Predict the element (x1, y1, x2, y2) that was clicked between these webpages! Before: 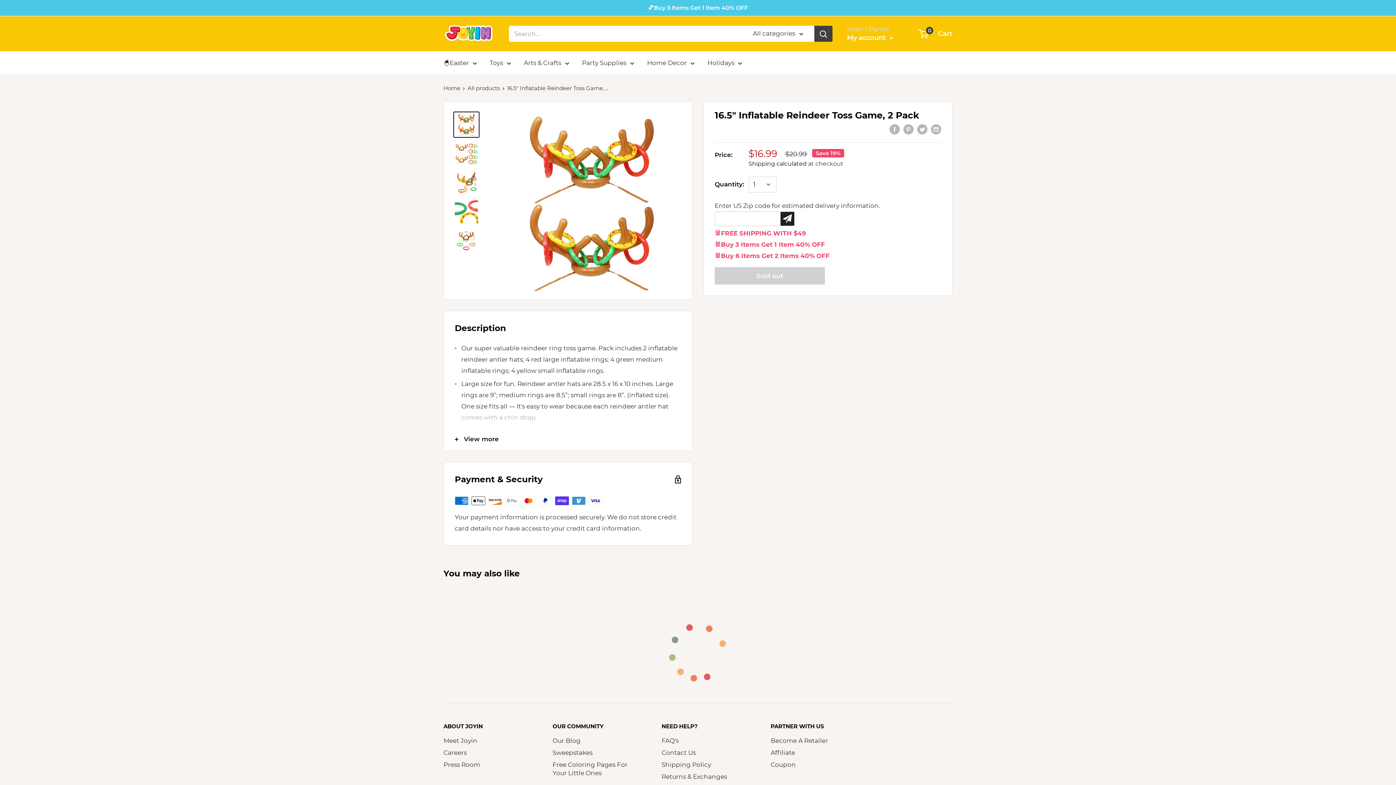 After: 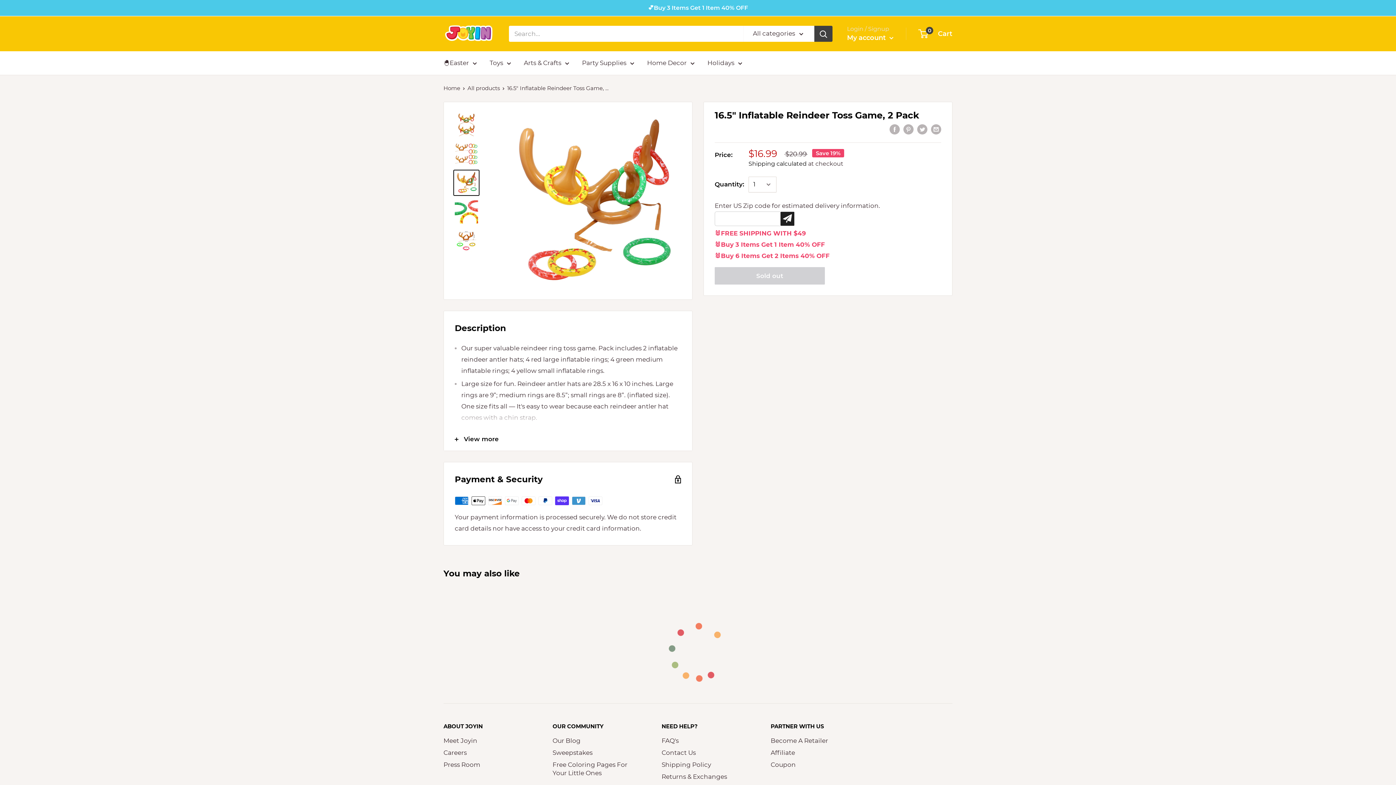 Action: bbox: (453, 169, 479, 196)